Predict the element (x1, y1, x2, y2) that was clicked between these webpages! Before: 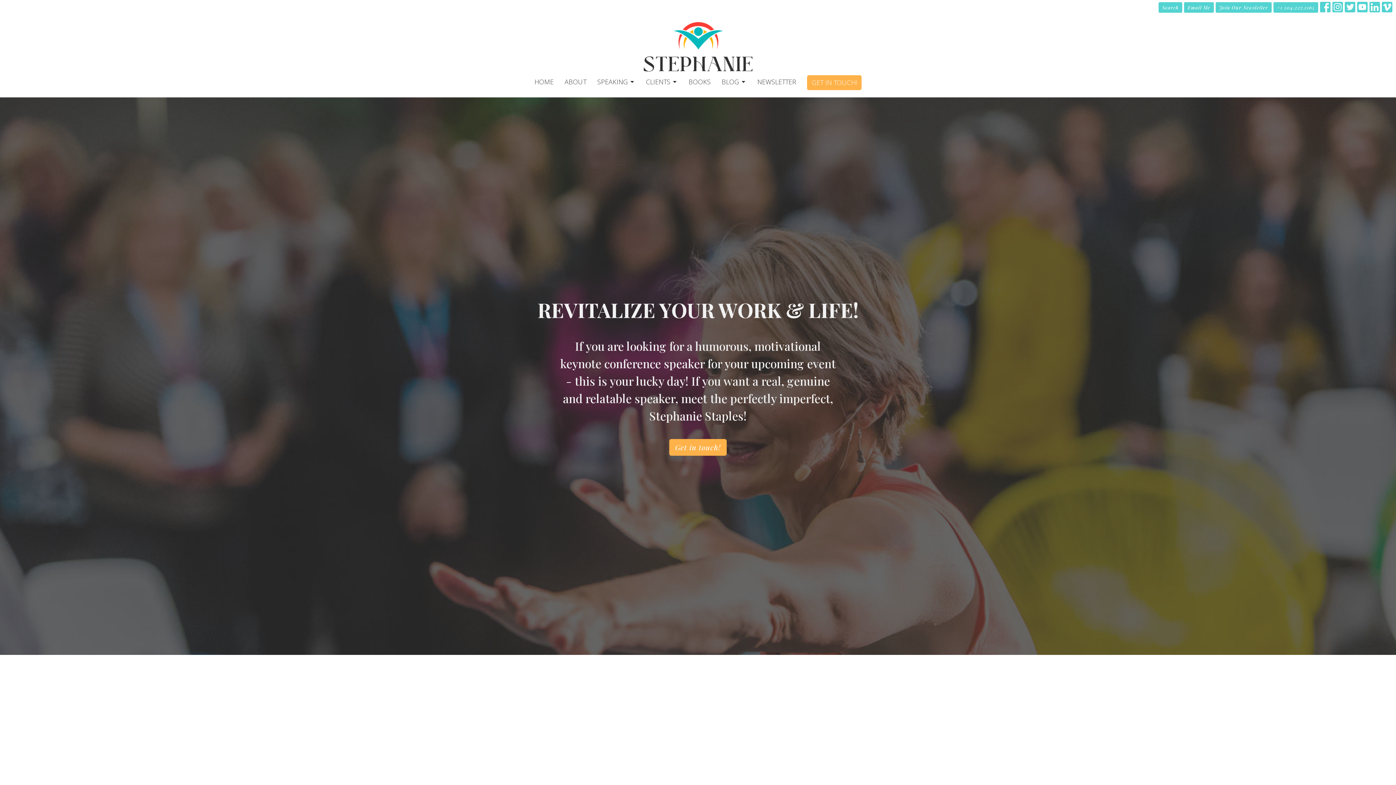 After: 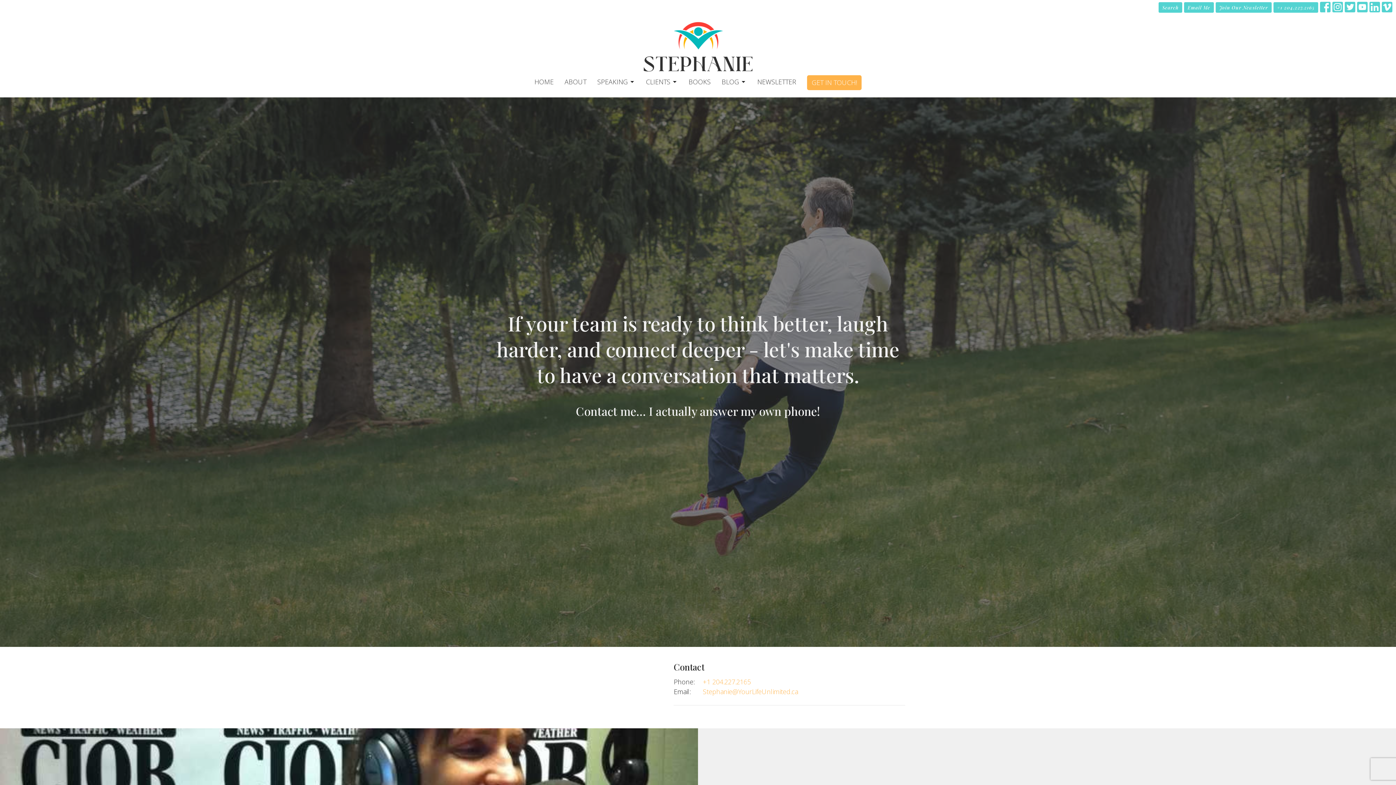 Action: label: Get in touch! bbox: (669, 439, 726, 455)